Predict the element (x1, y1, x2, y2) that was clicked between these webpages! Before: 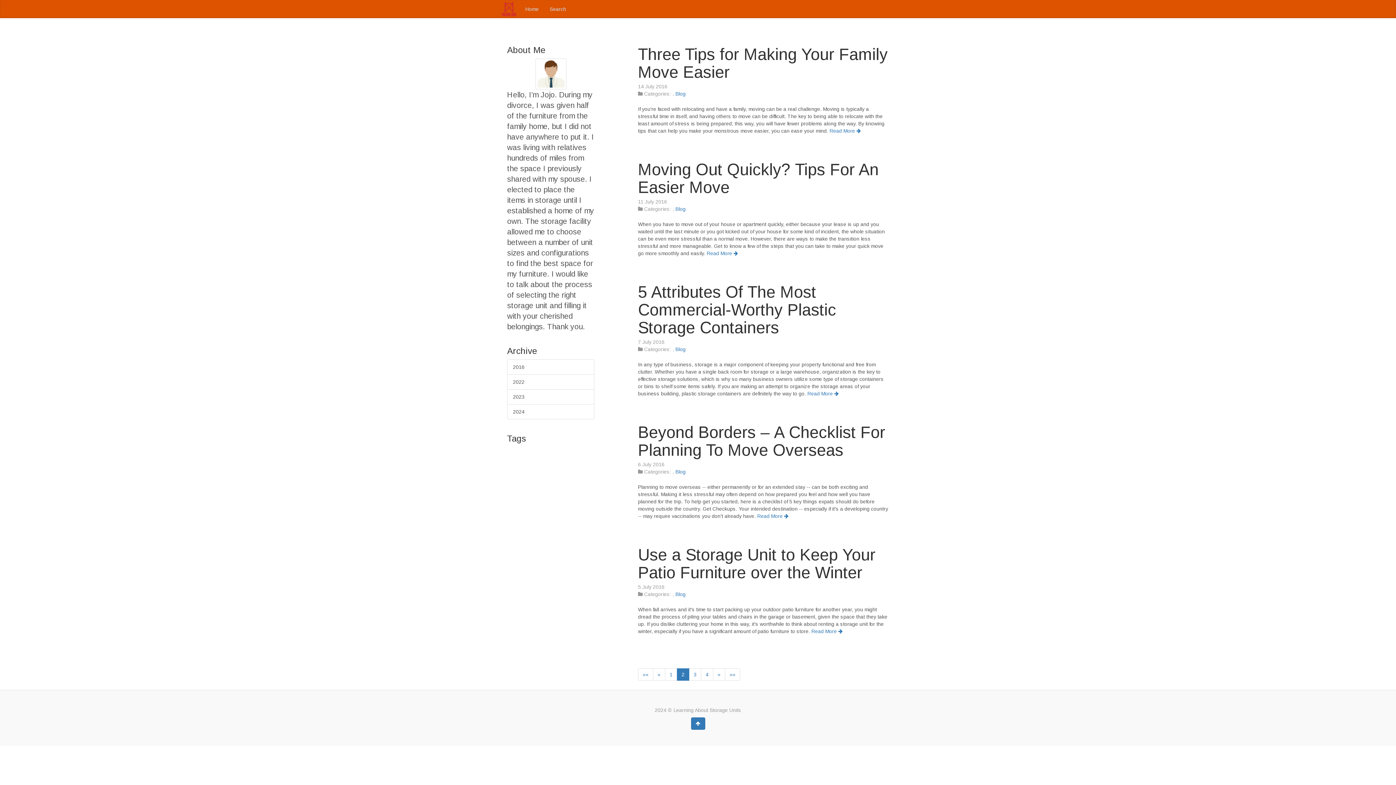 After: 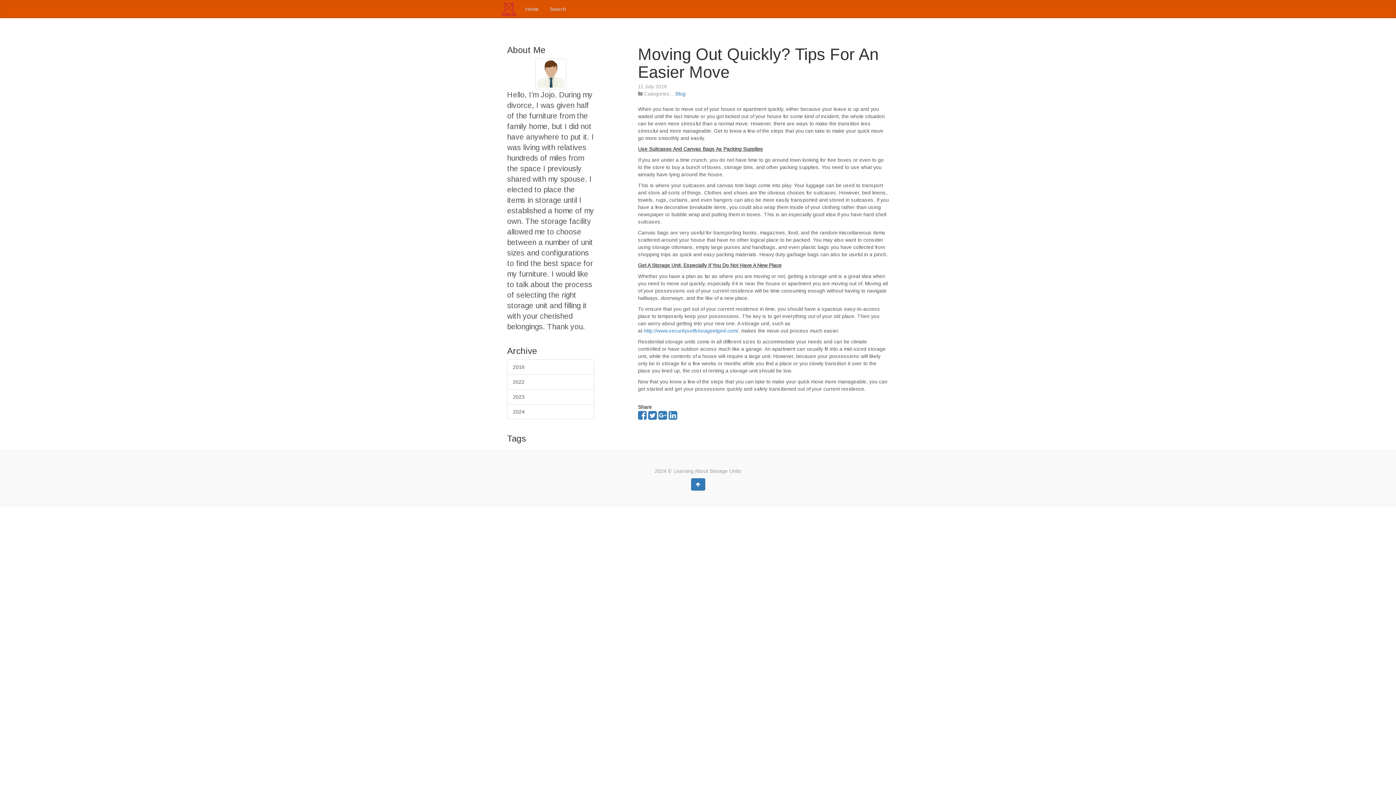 Action: label: Read More  bbox: (706, 250, 738, 256)